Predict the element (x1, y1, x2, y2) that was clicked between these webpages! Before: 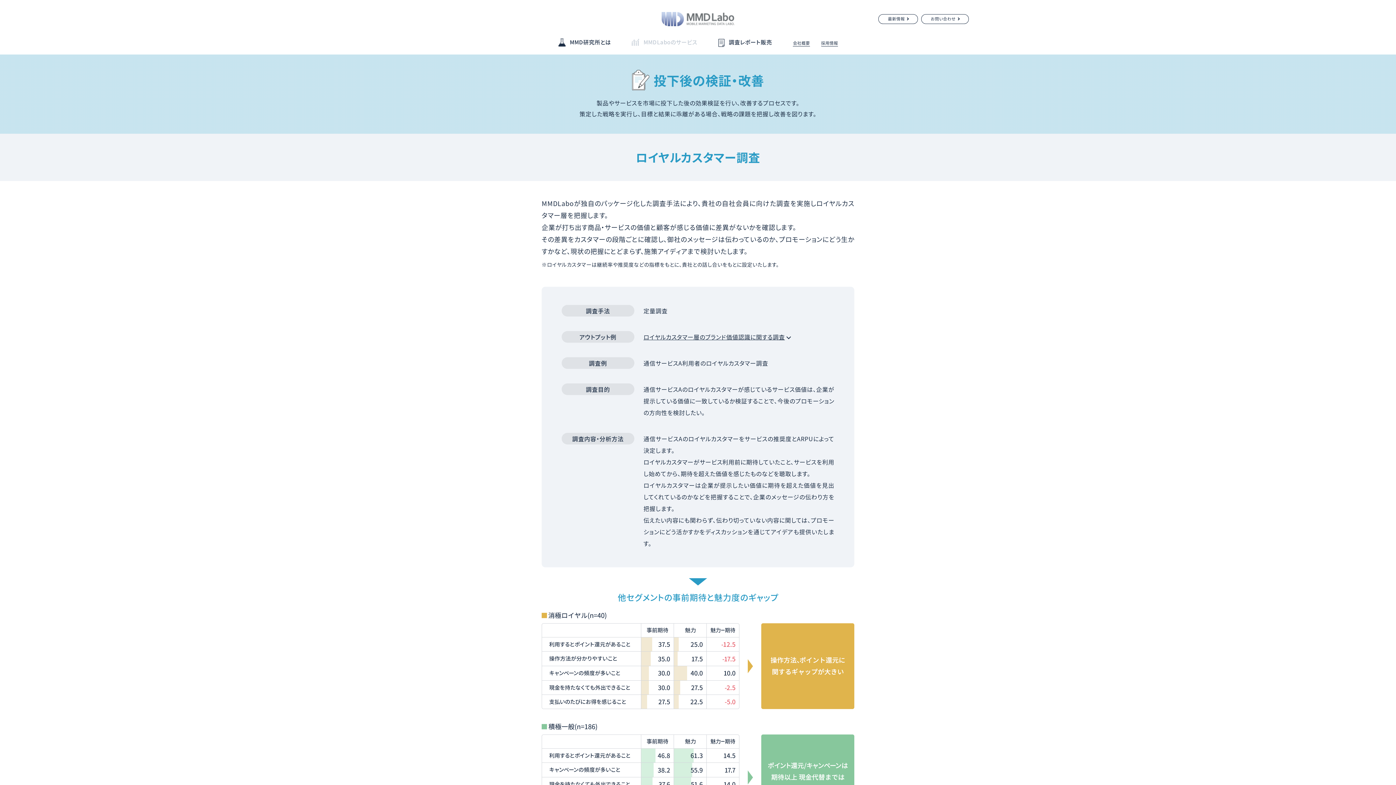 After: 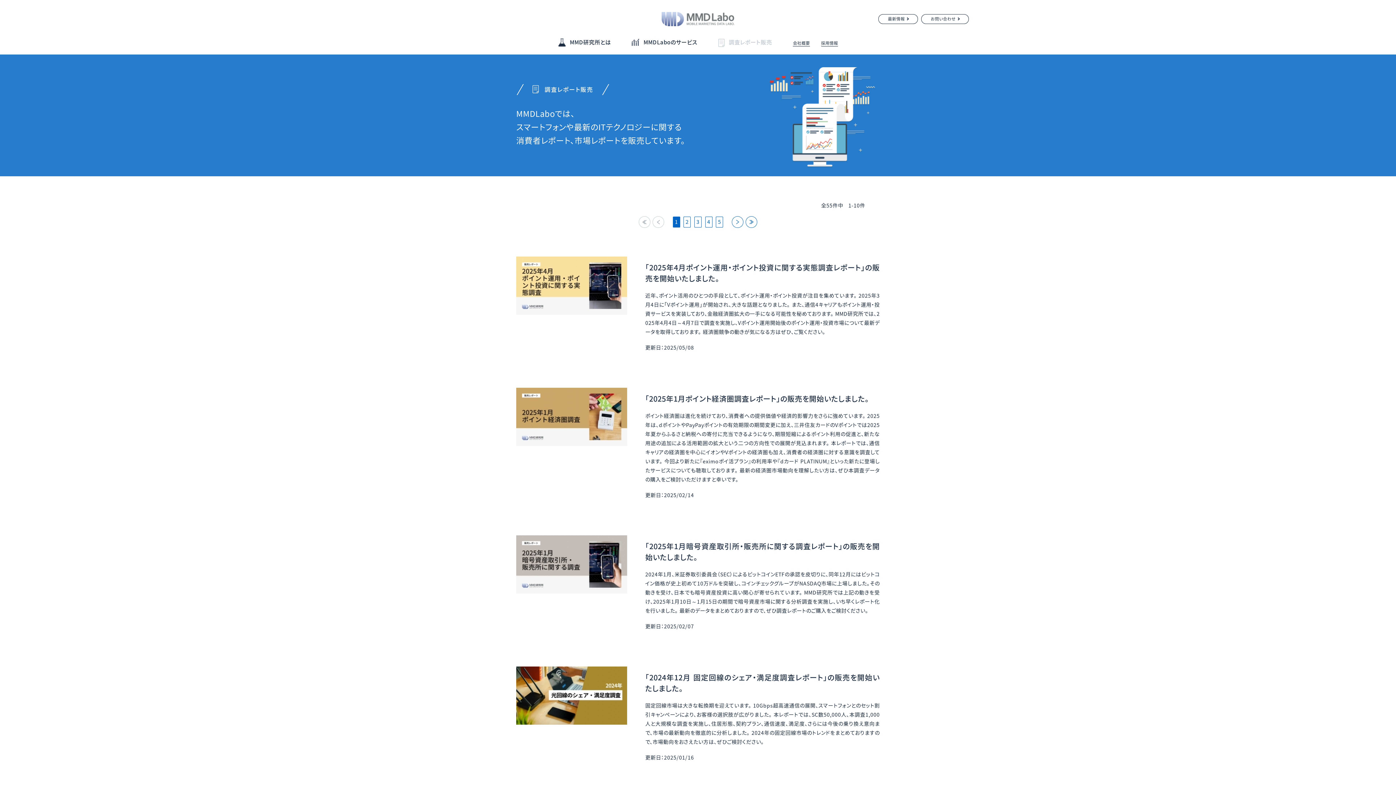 Action: label: 調査レポート販売 bbox: (718, 38, 772, 46)